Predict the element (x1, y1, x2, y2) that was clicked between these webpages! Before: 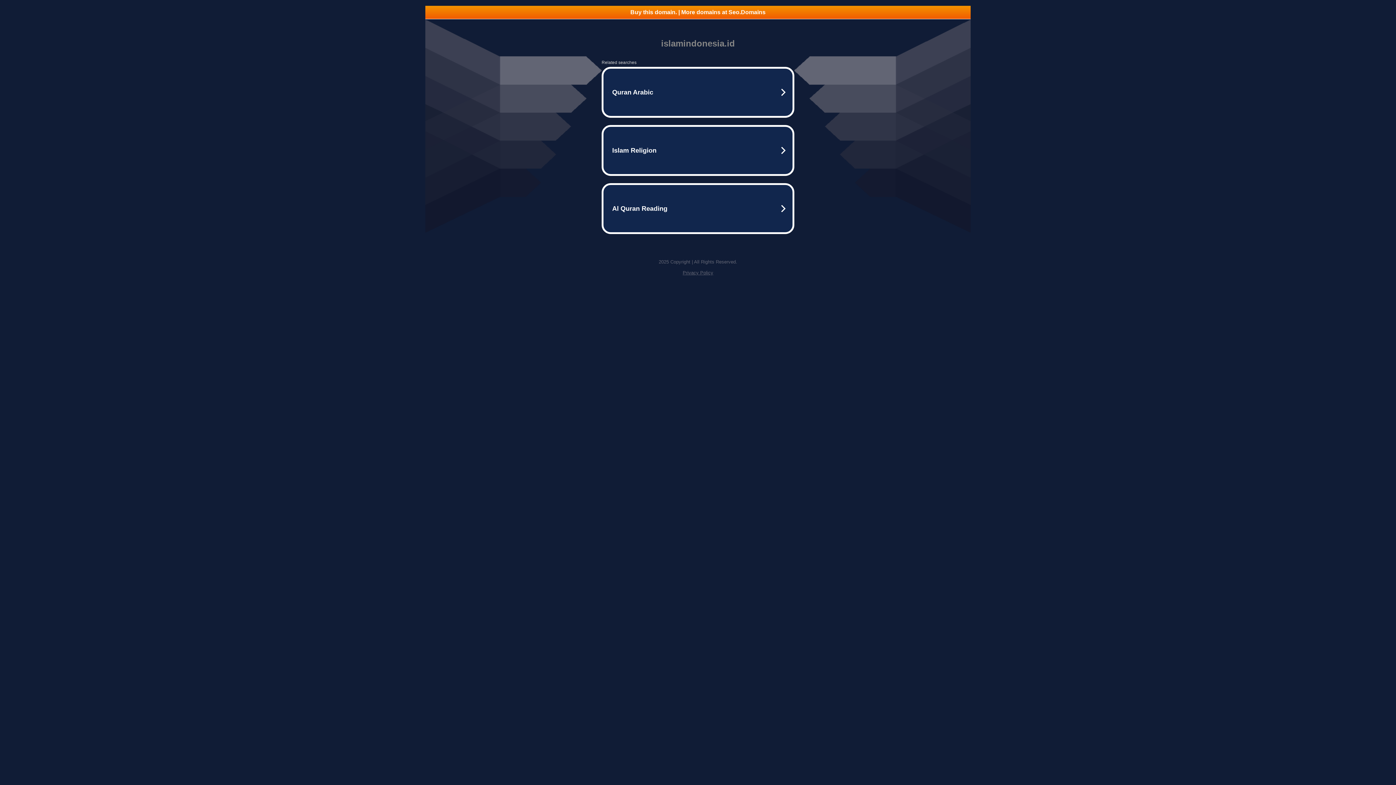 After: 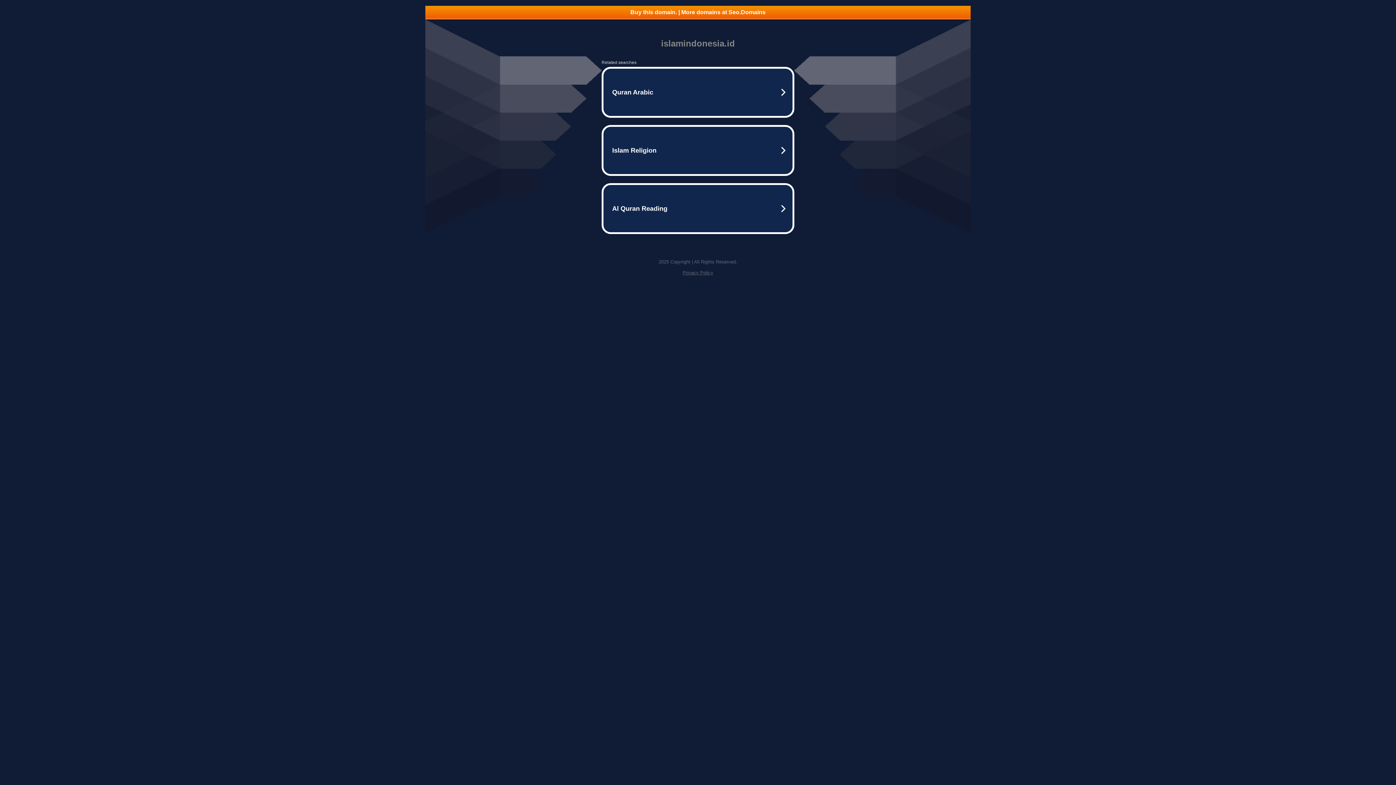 Action: label: Buy this domain. | More domains at Seo.Domains bbox: (425, 5, 970, 18)